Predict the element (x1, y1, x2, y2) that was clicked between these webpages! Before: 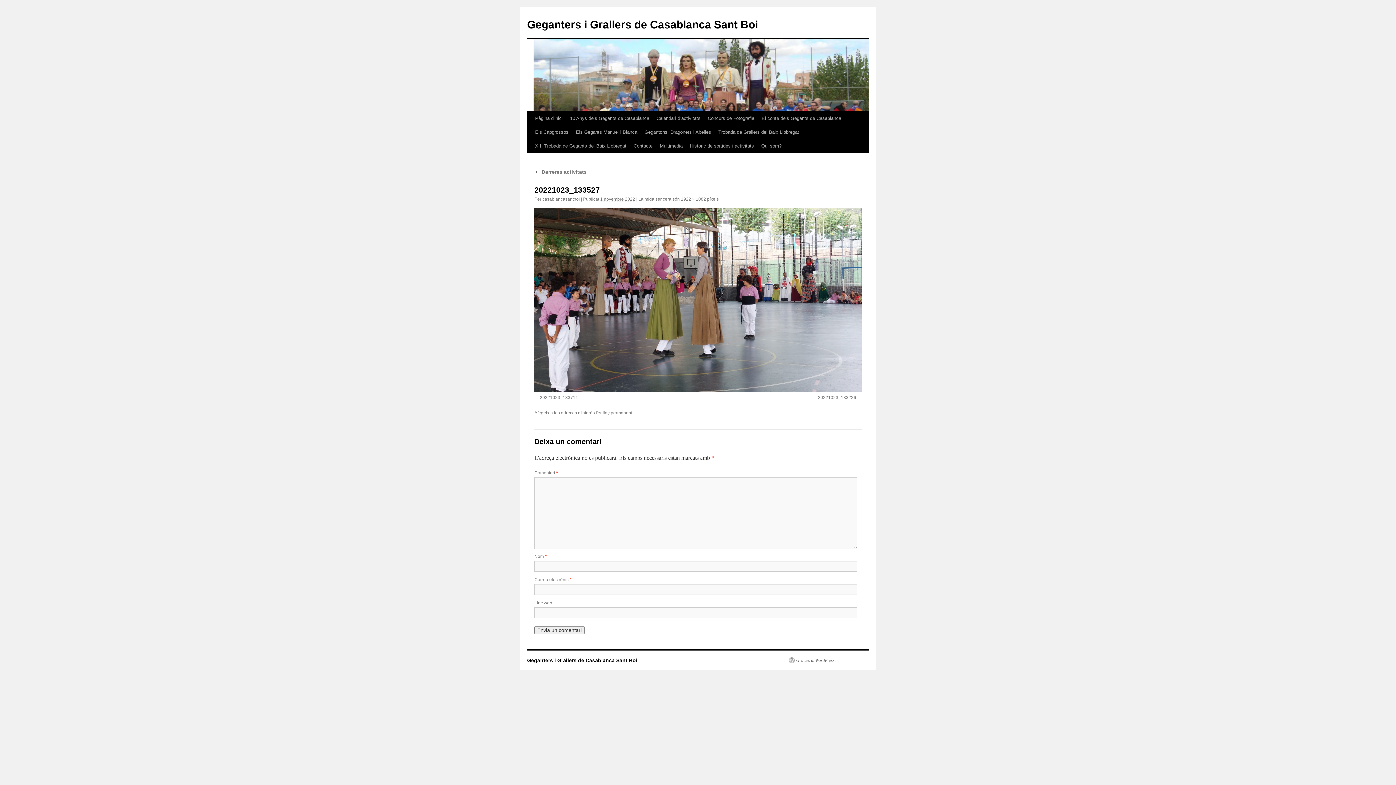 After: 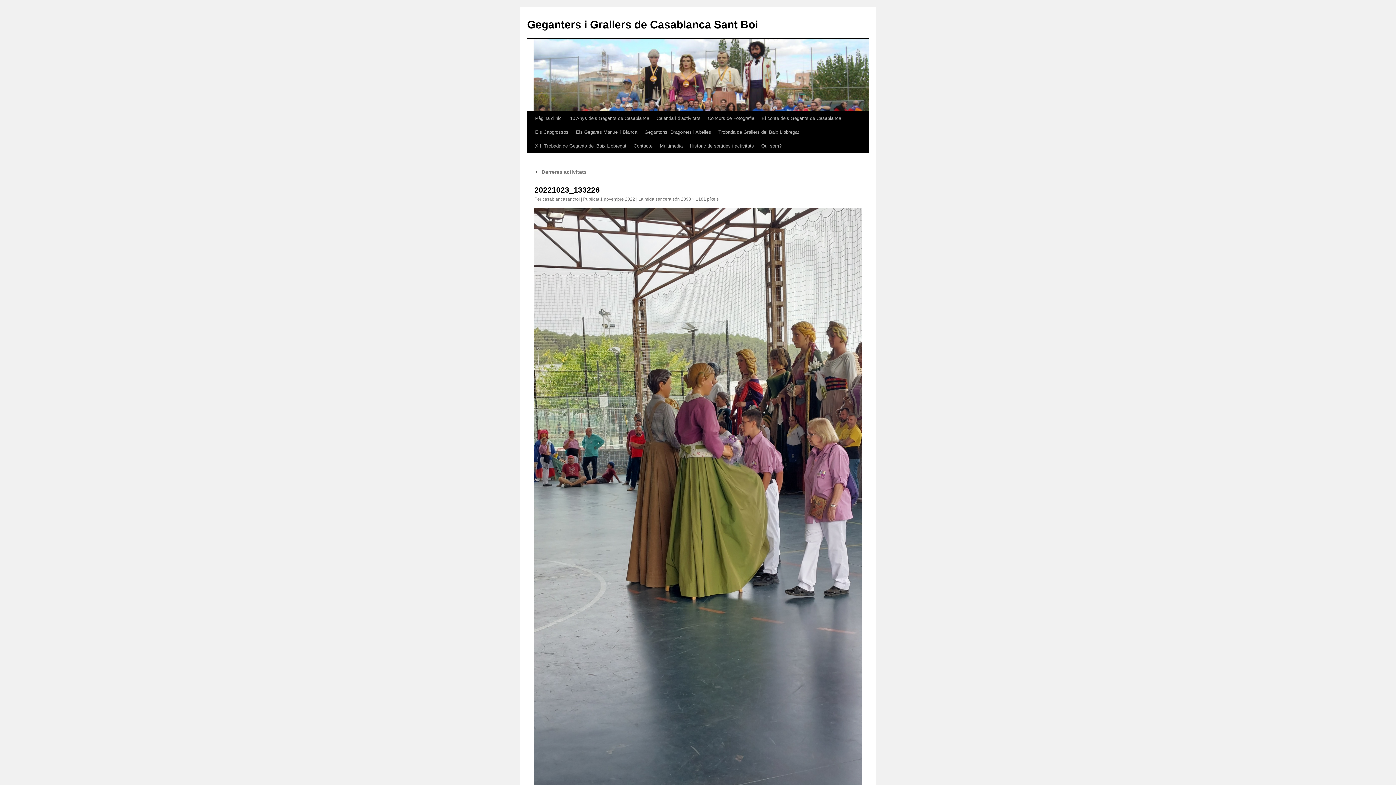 Action: bbox: (534, 208, 861, 392)